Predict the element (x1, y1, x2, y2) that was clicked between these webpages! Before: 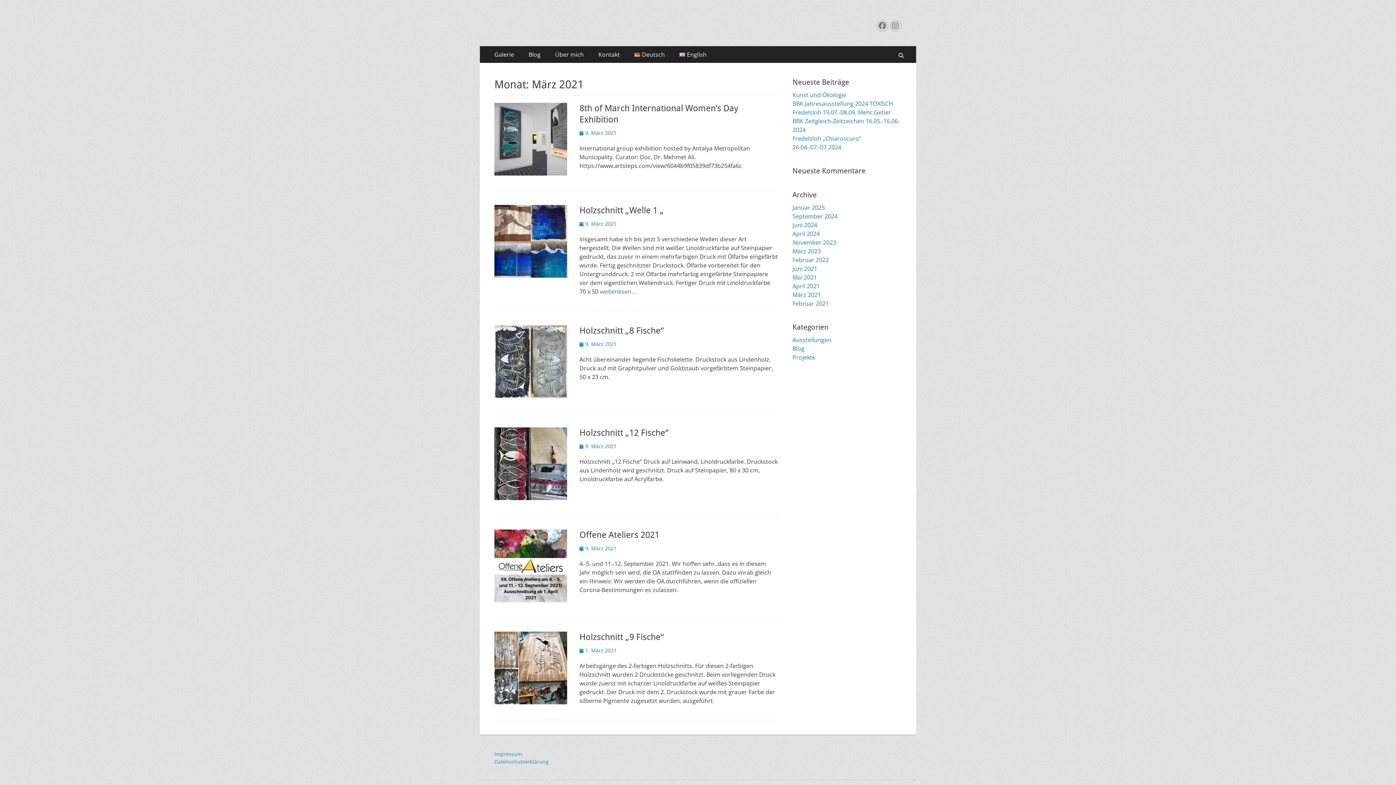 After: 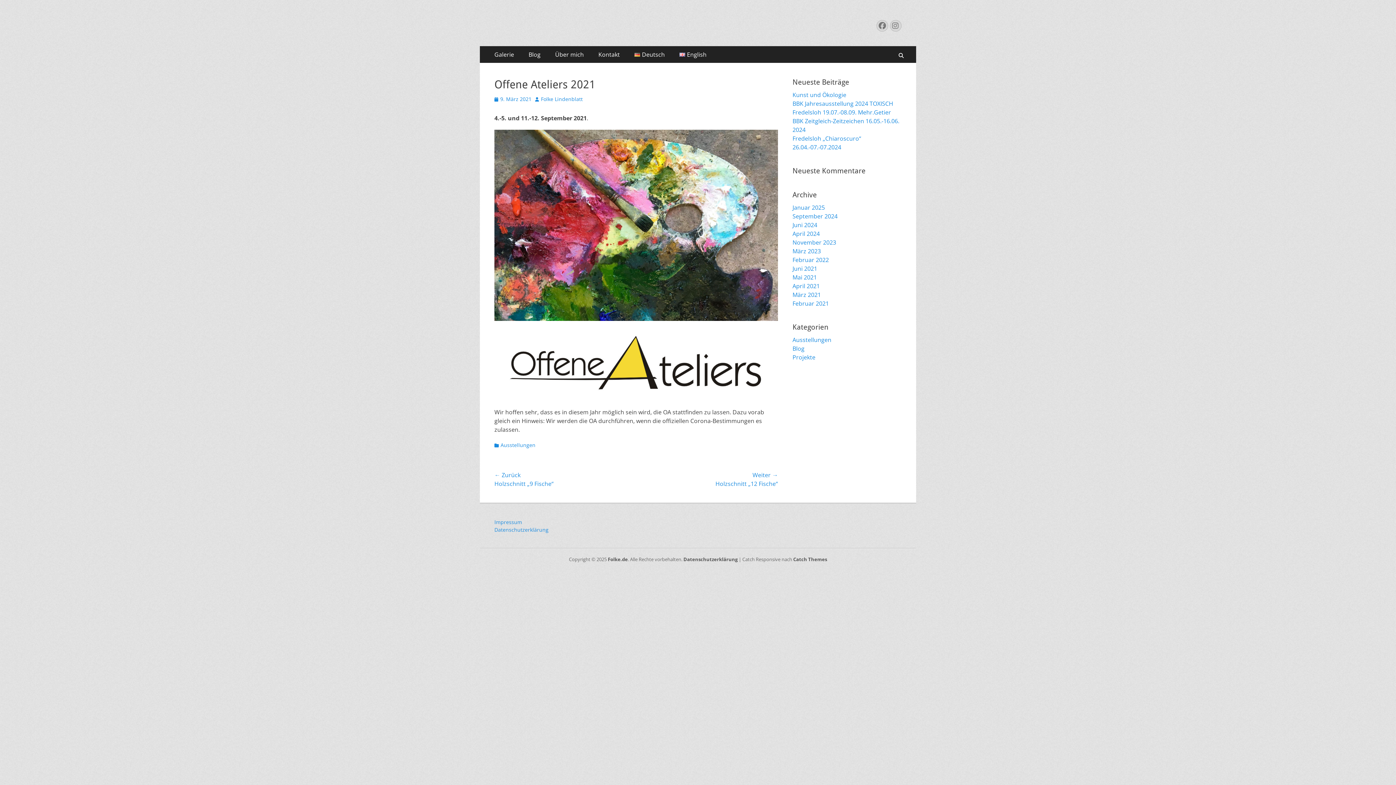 Action: label: Offene Ateliers 2021 bbox: (579, 530, 659, 540)